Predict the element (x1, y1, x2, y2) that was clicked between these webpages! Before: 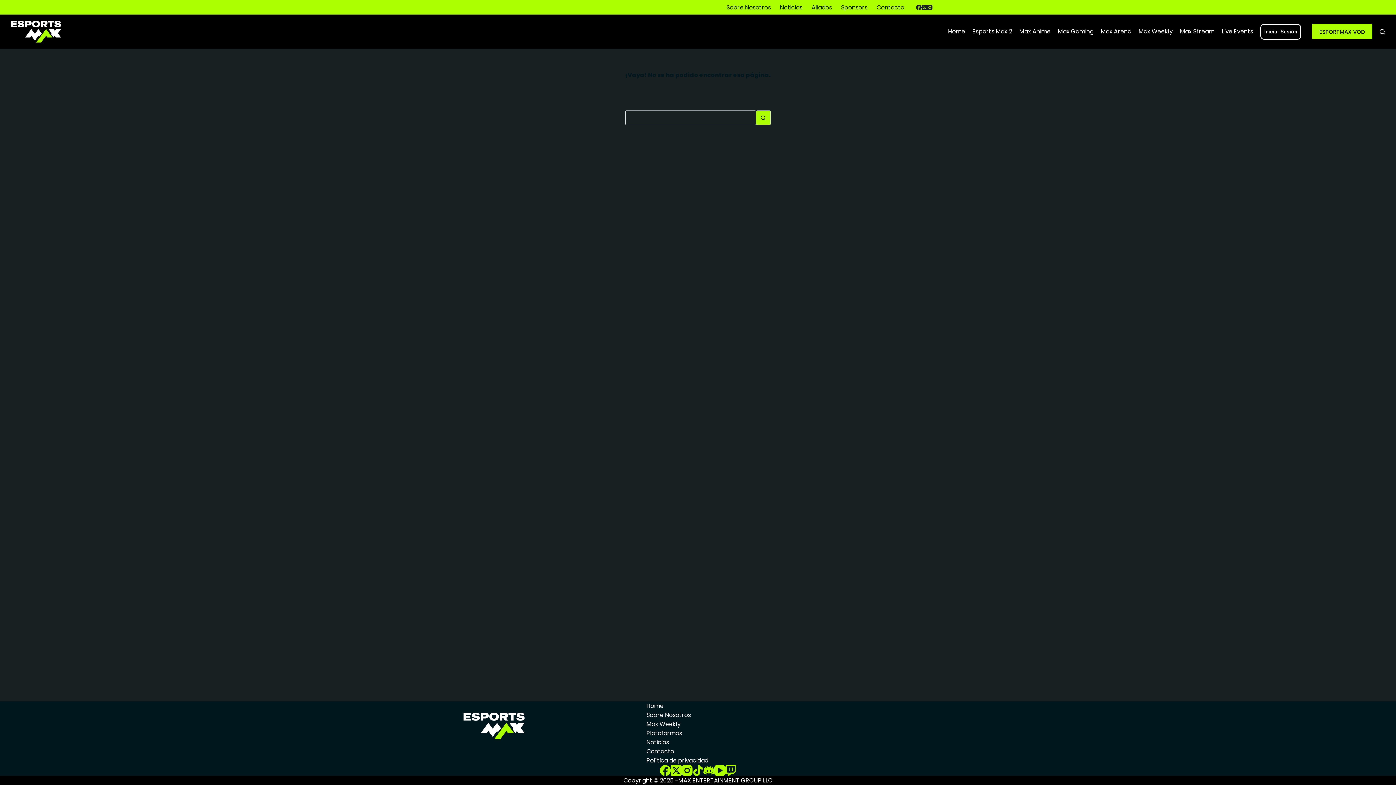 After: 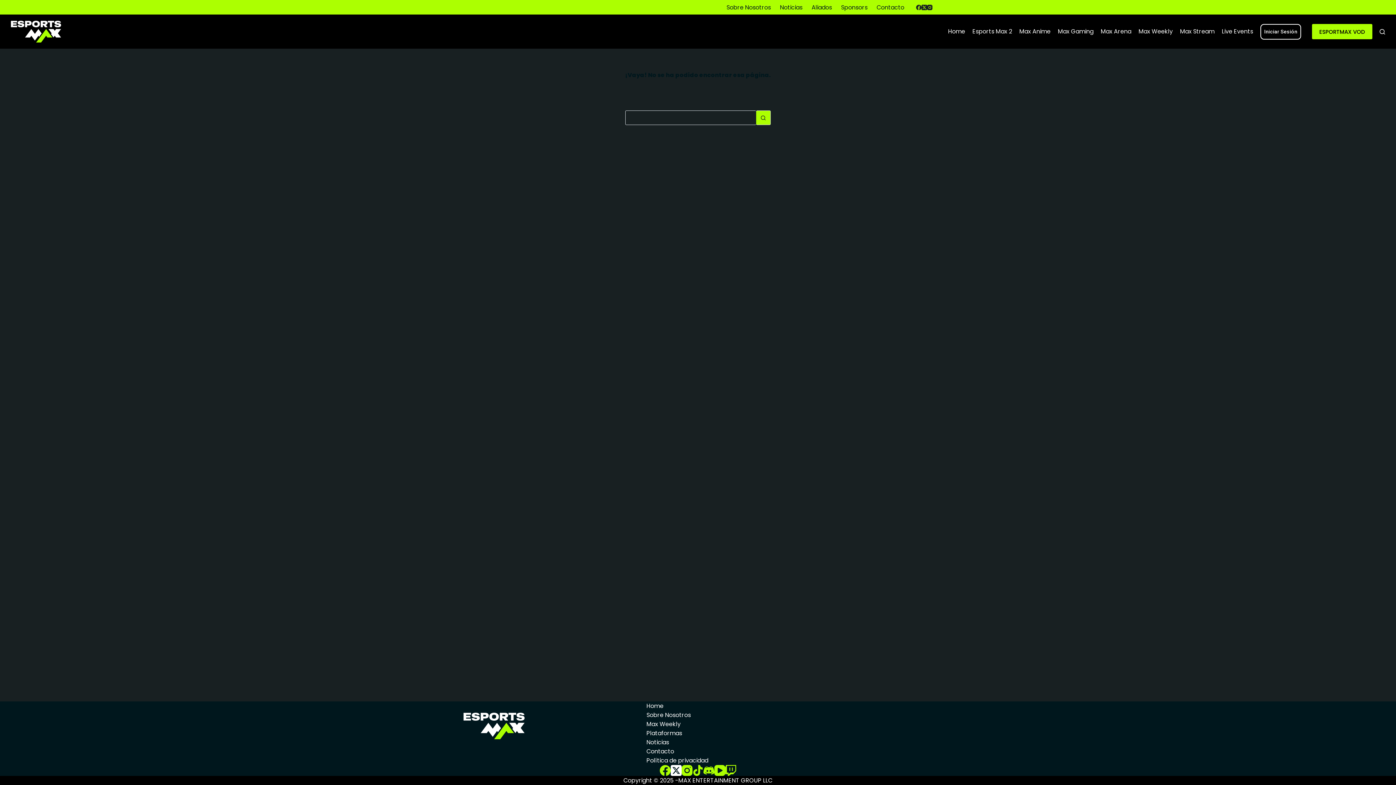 Action: label: X (Twitter) bbox: (670, 765, 681, 776)